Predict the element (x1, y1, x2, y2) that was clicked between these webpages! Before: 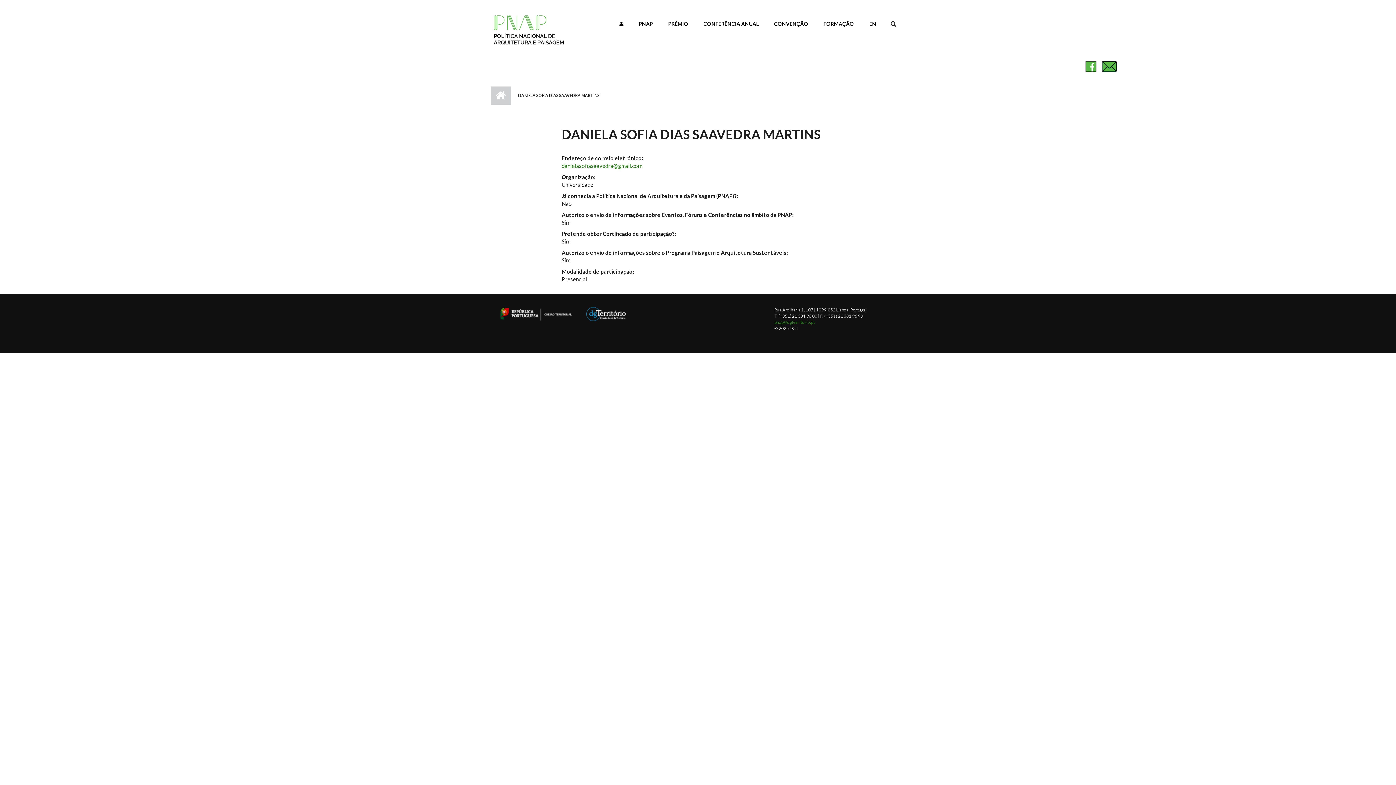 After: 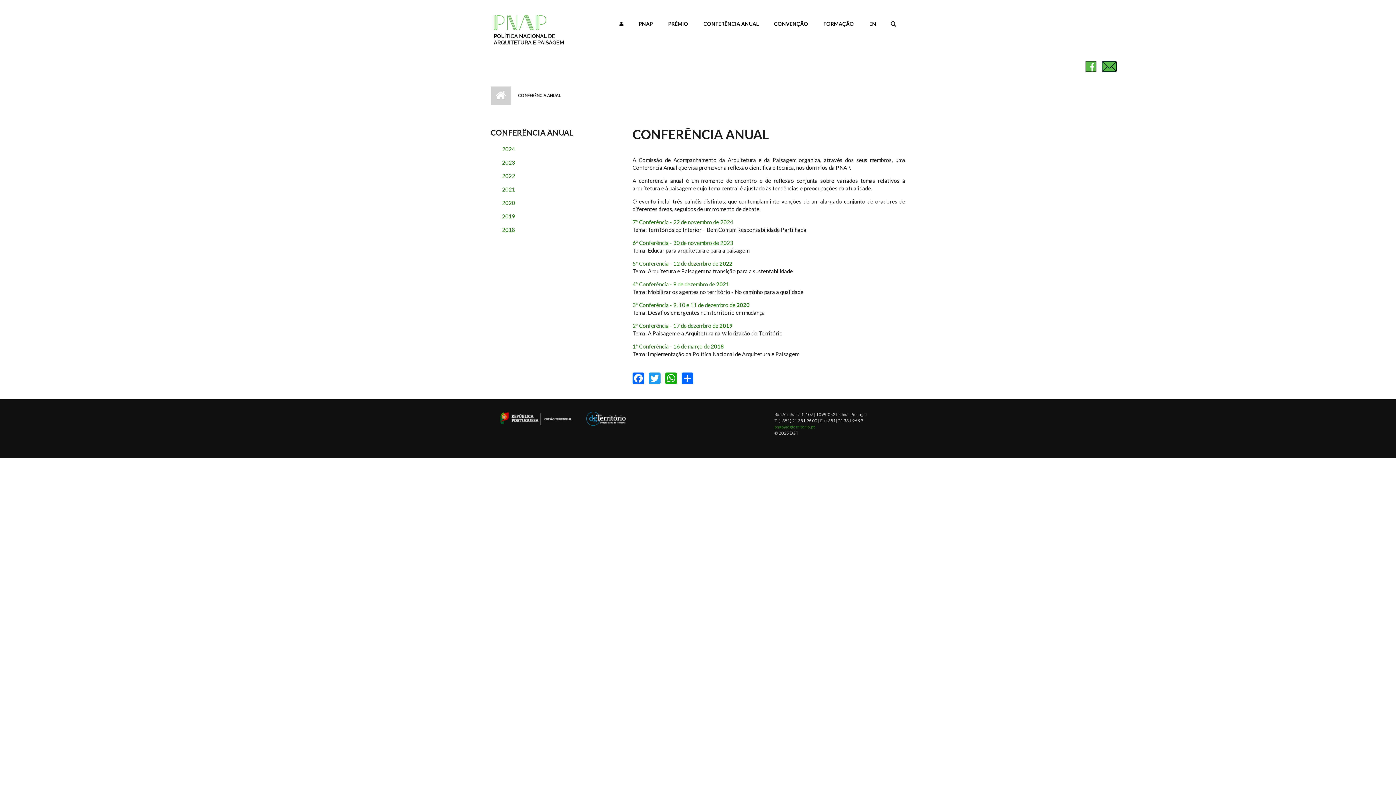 Action: label: CONFERÊNCIA ANUAL bbox: (698, 18, 764, 30)